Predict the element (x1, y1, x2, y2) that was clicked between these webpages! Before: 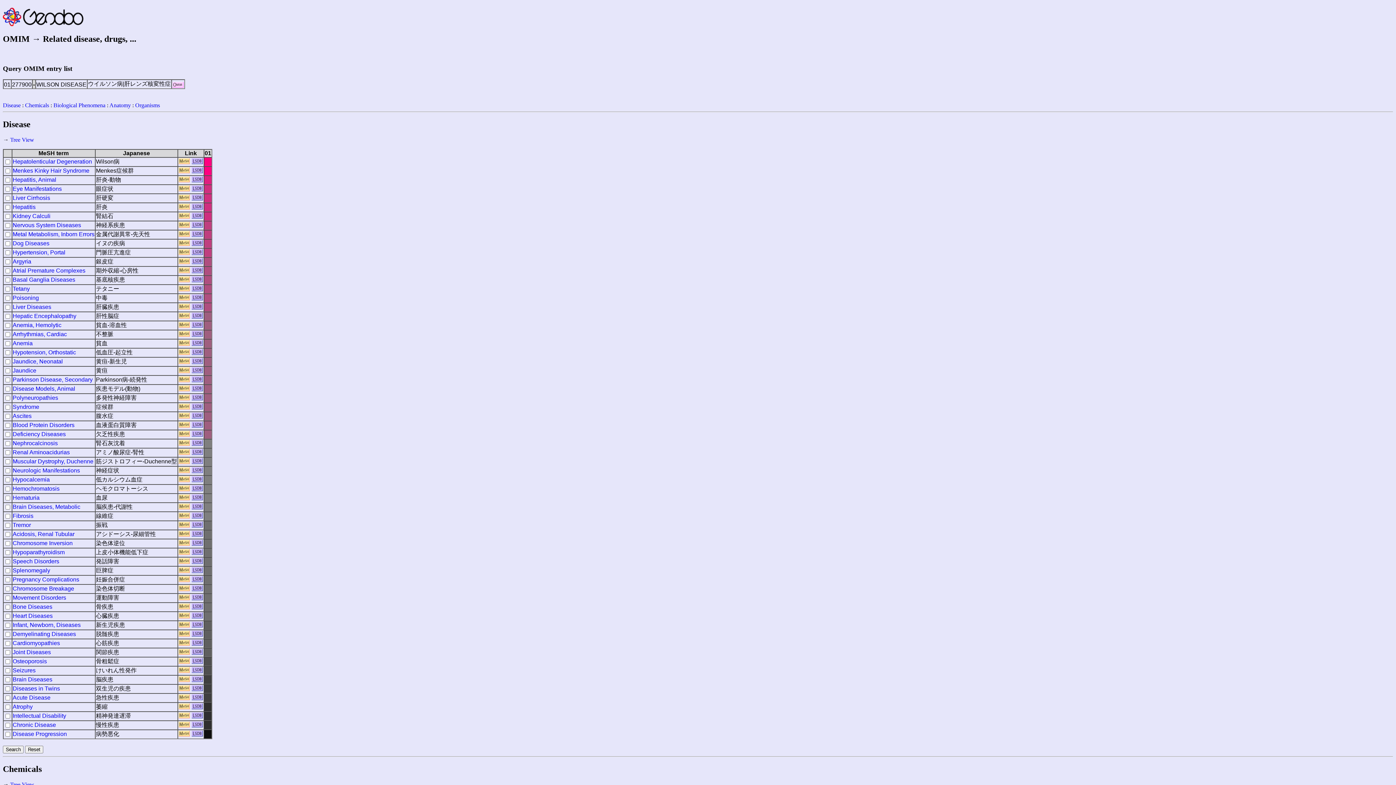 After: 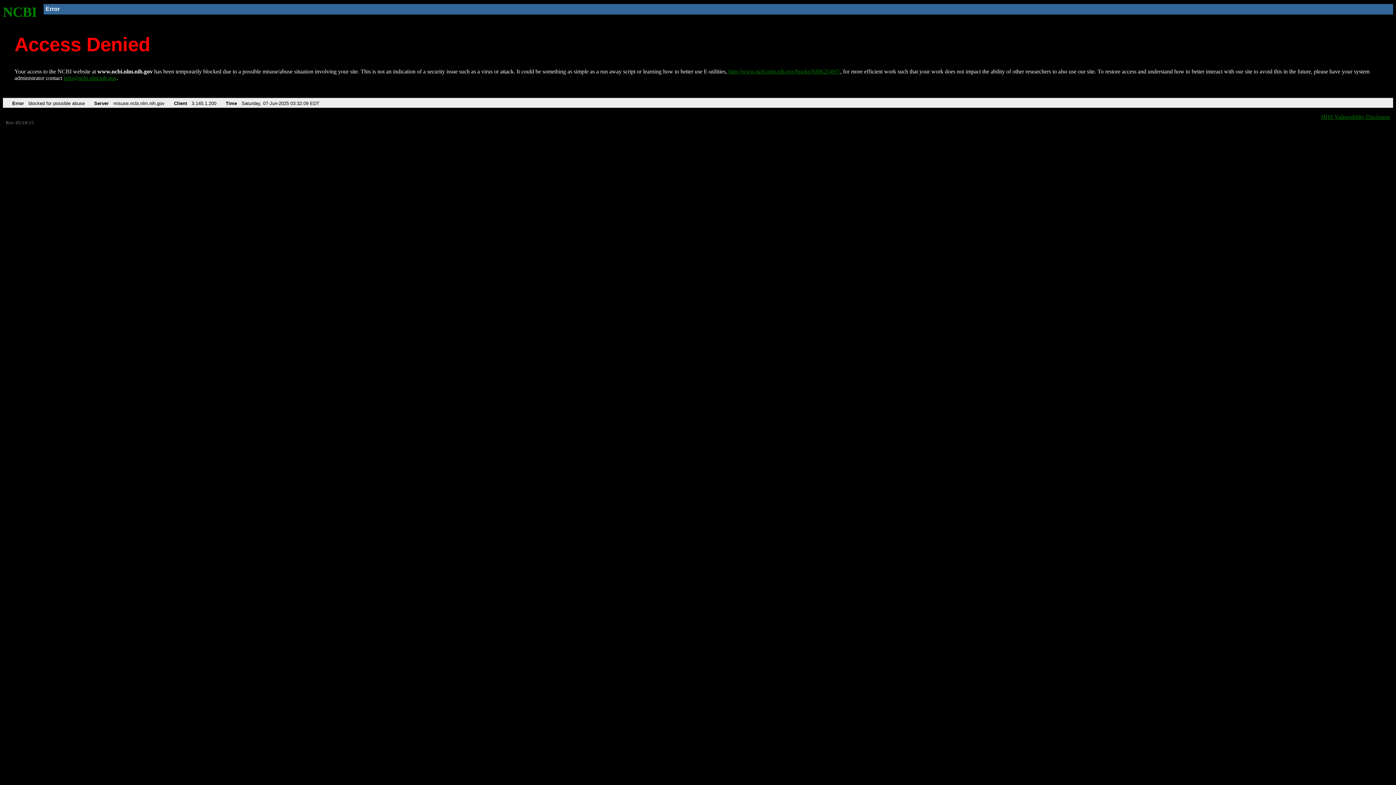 Action: bbox: (178, 341, 190, 347)